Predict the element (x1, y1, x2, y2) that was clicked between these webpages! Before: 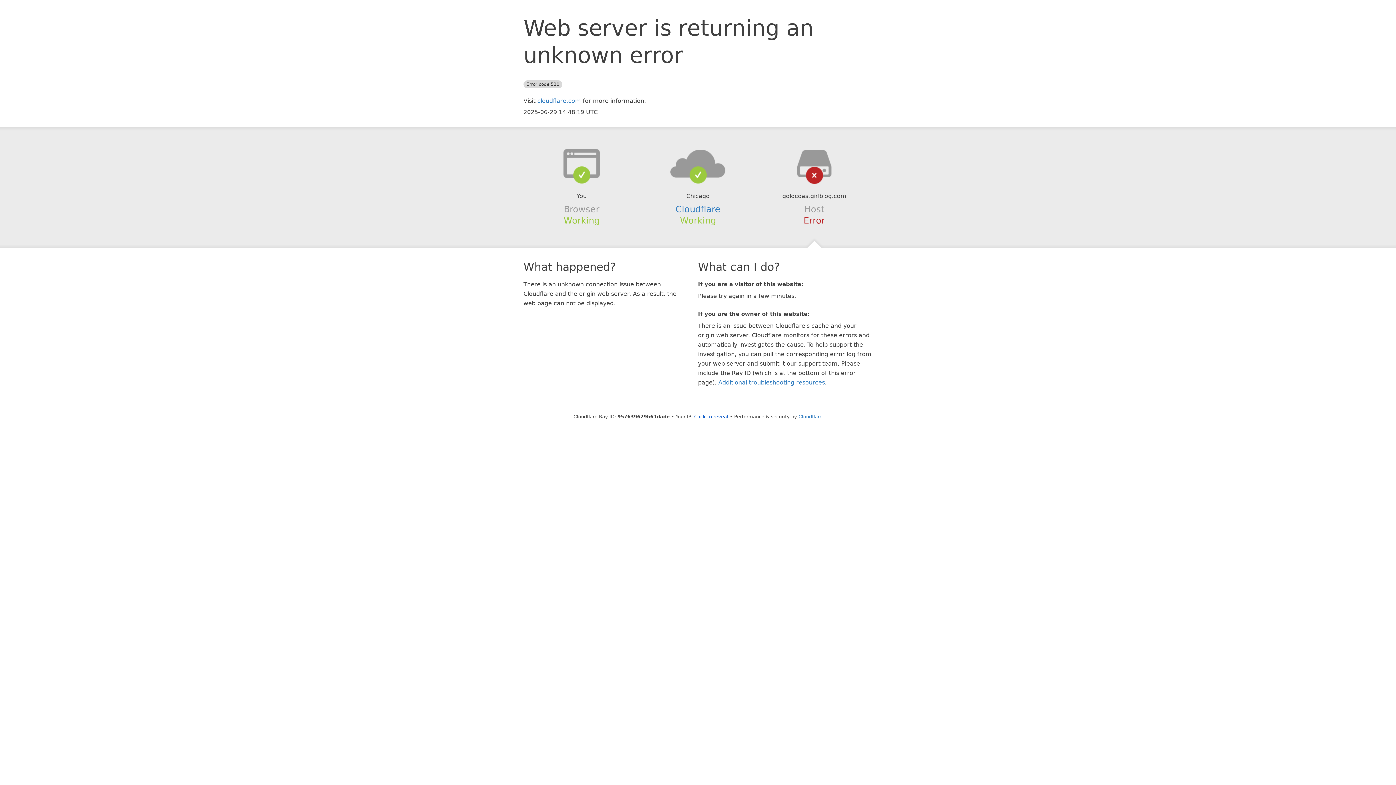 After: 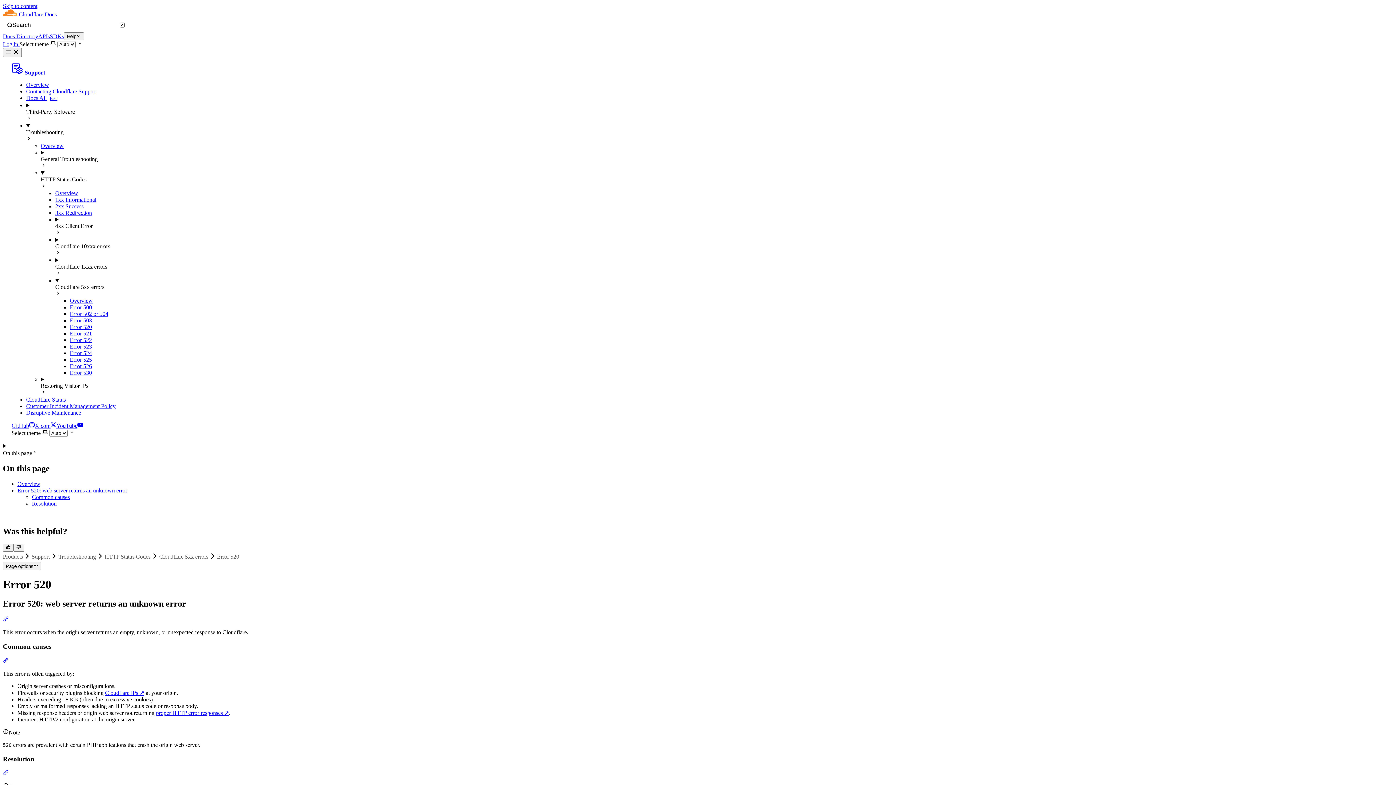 Action: label: Additional troubleshooting resources bbox: (718, 379, 825, 386)